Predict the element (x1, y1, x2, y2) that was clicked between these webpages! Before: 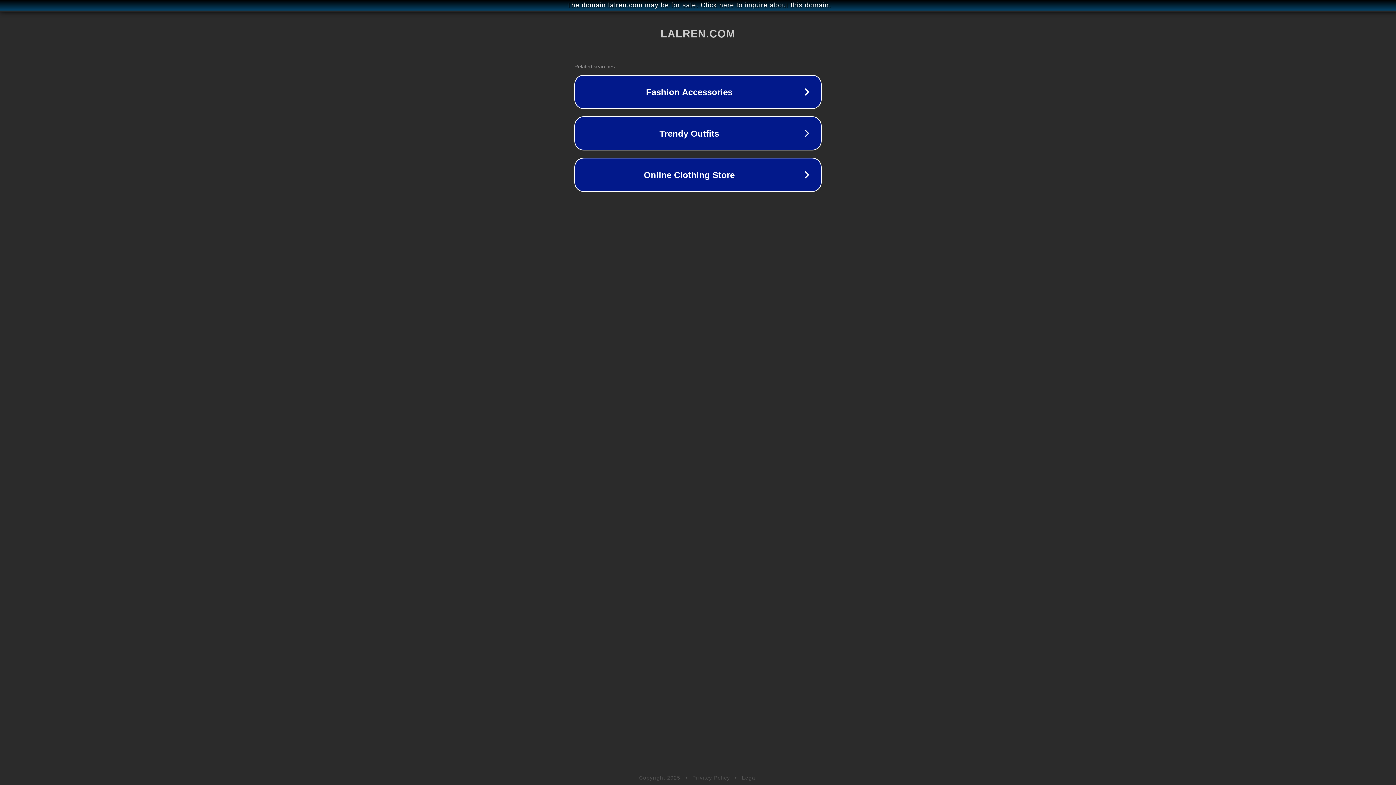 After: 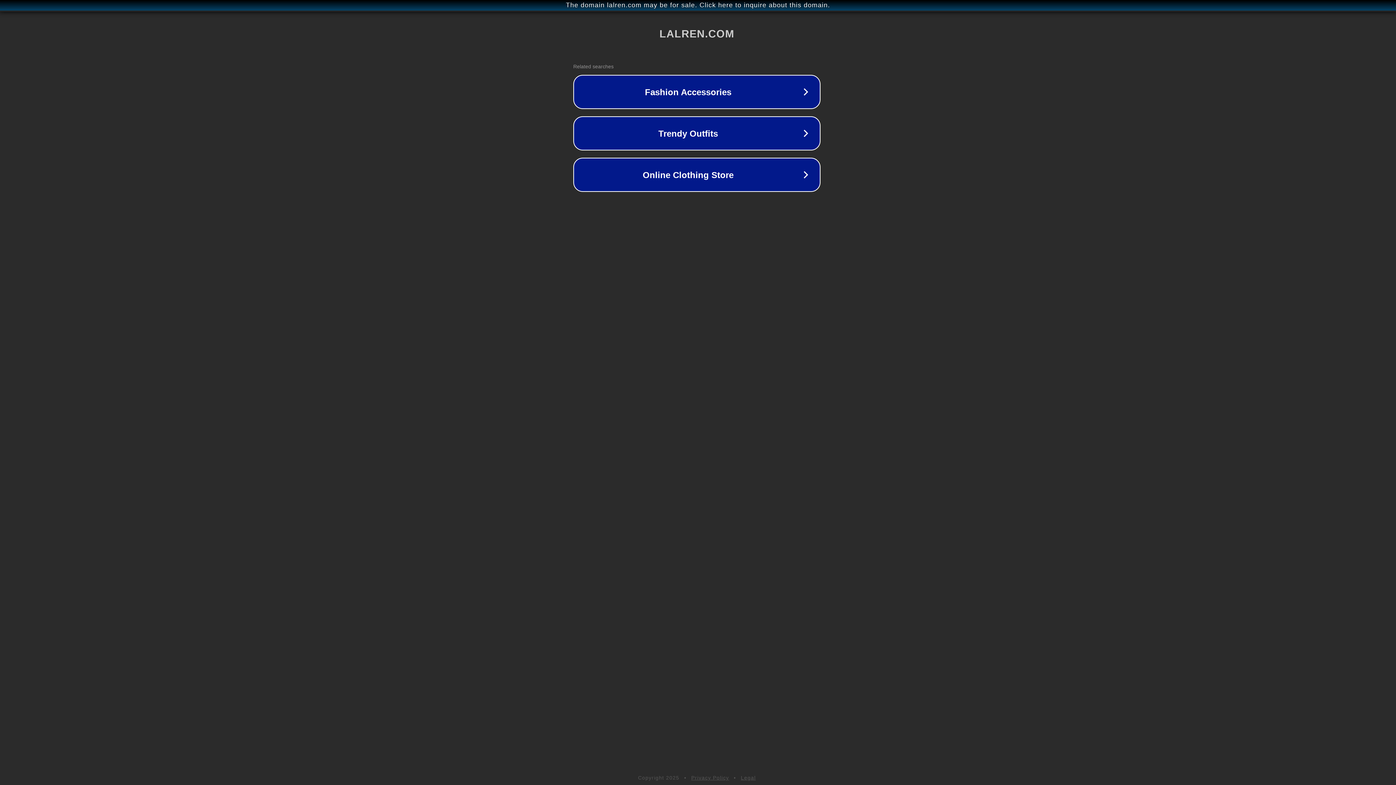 Action: label: The domain lalren.com may be for sale. Click here to inquire about this domain. bbox: (1, 1, 1397, 9)